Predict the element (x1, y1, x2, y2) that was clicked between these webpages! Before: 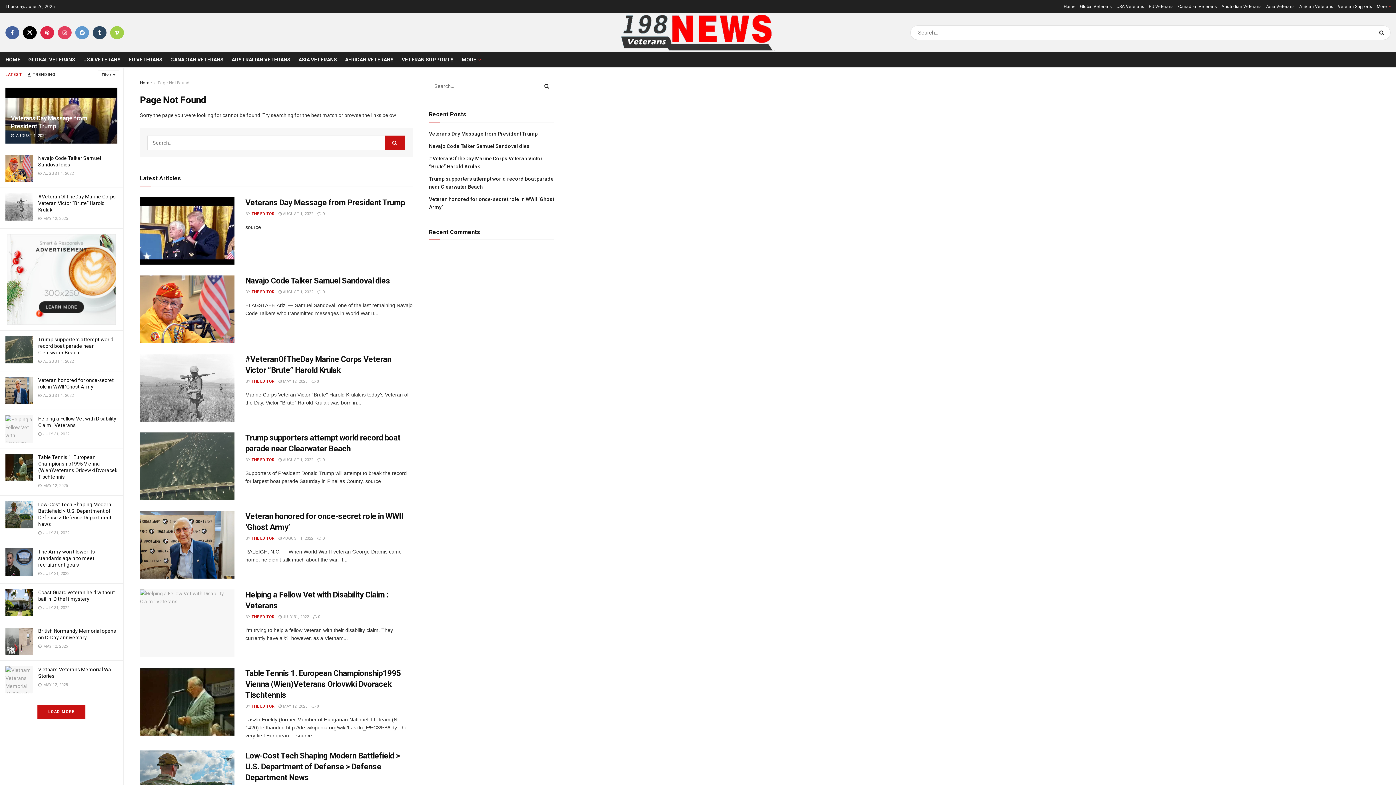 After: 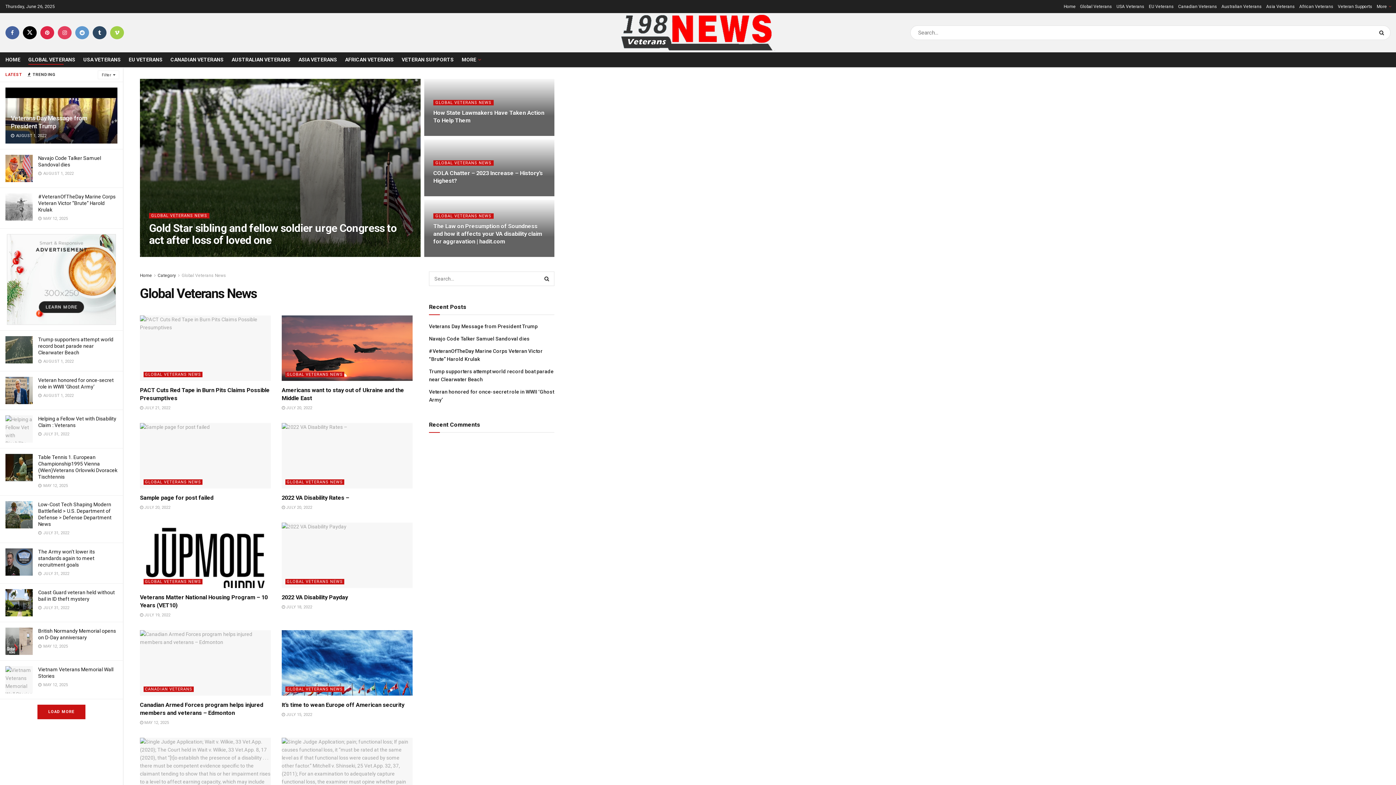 Action: bbox: (1080, 0, 1112, 13) label: Global Veterans